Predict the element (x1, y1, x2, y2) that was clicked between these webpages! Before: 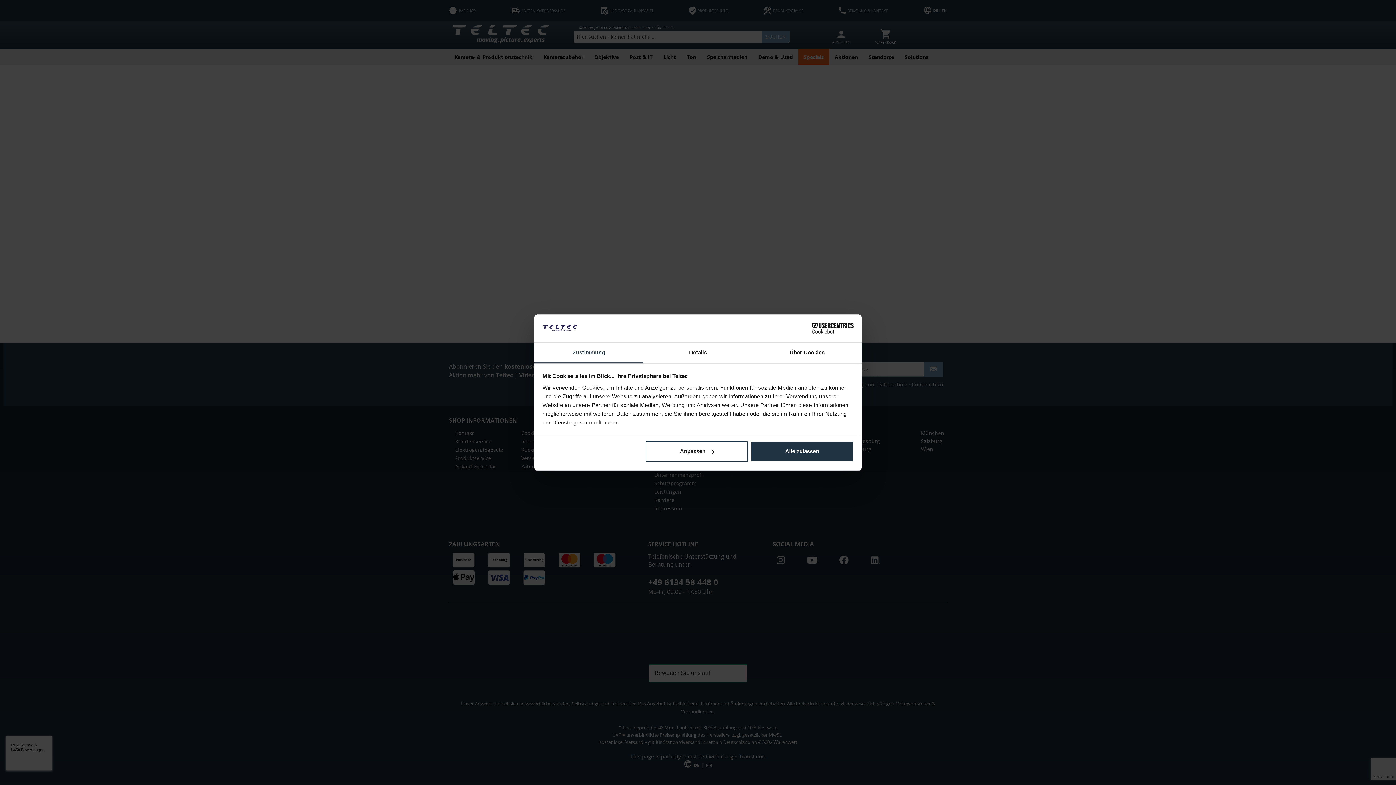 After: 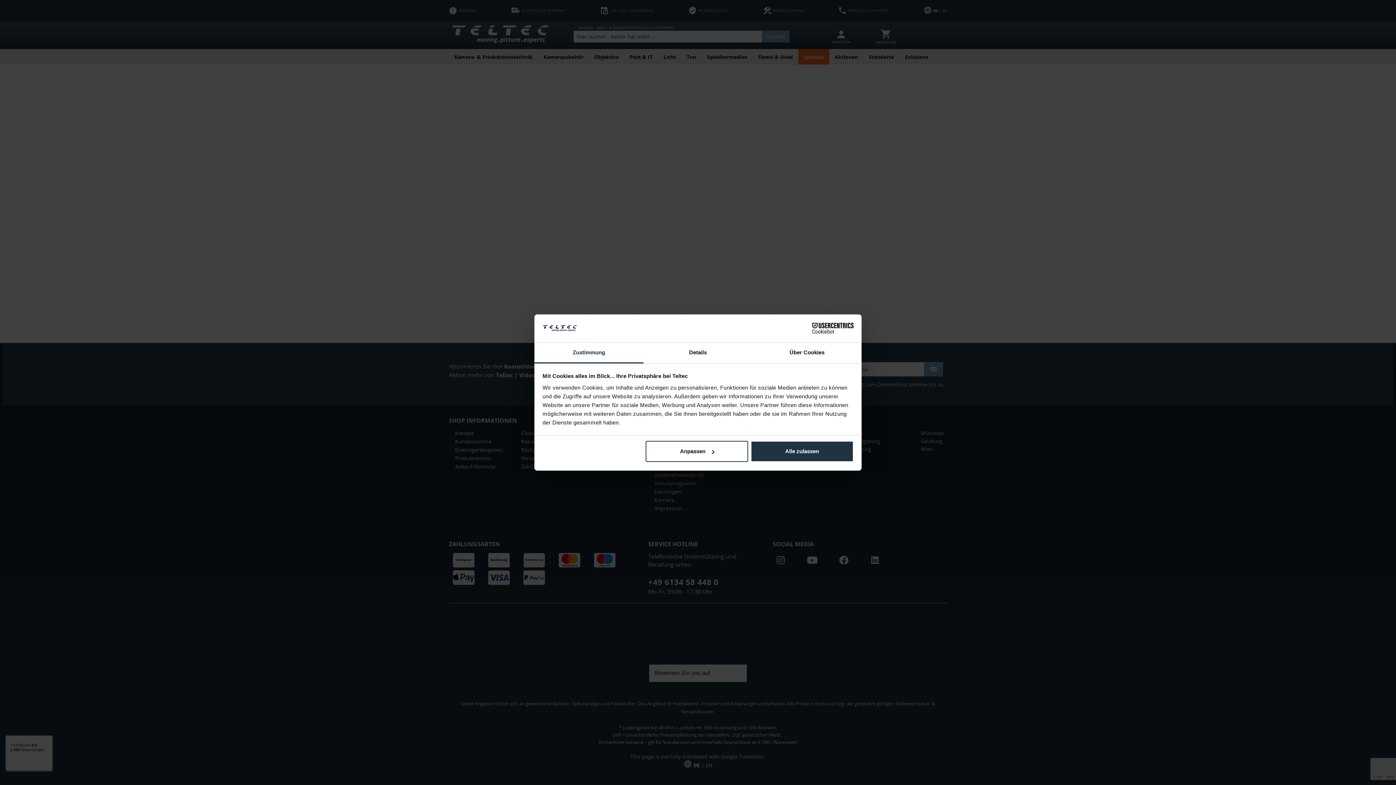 Action: label: Cookiebot - opens in a new window bbox: (790, 323, 853, 334)